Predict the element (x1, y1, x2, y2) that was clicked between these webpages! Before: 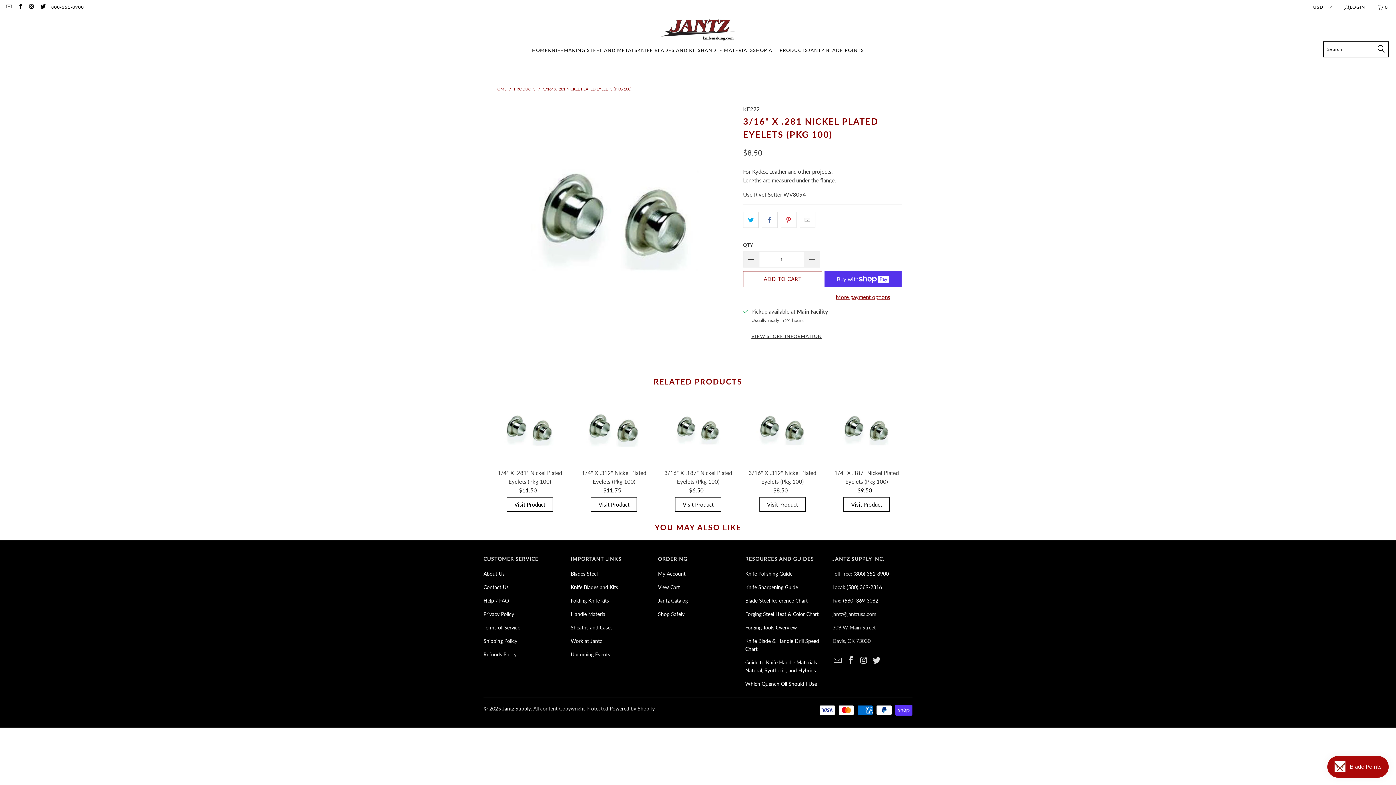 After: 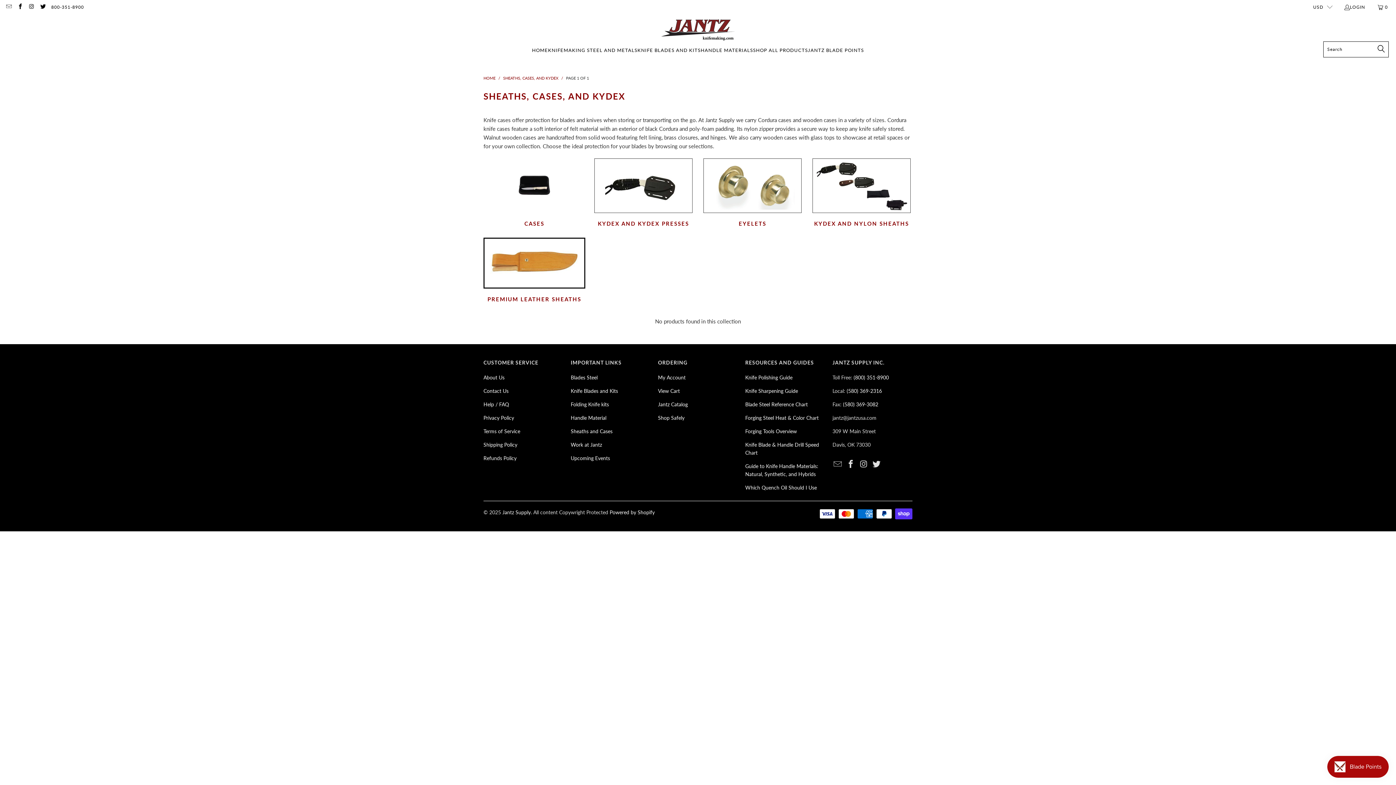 Action: label: Sheaths and Cases bbox: (570, 624, 612, 630)